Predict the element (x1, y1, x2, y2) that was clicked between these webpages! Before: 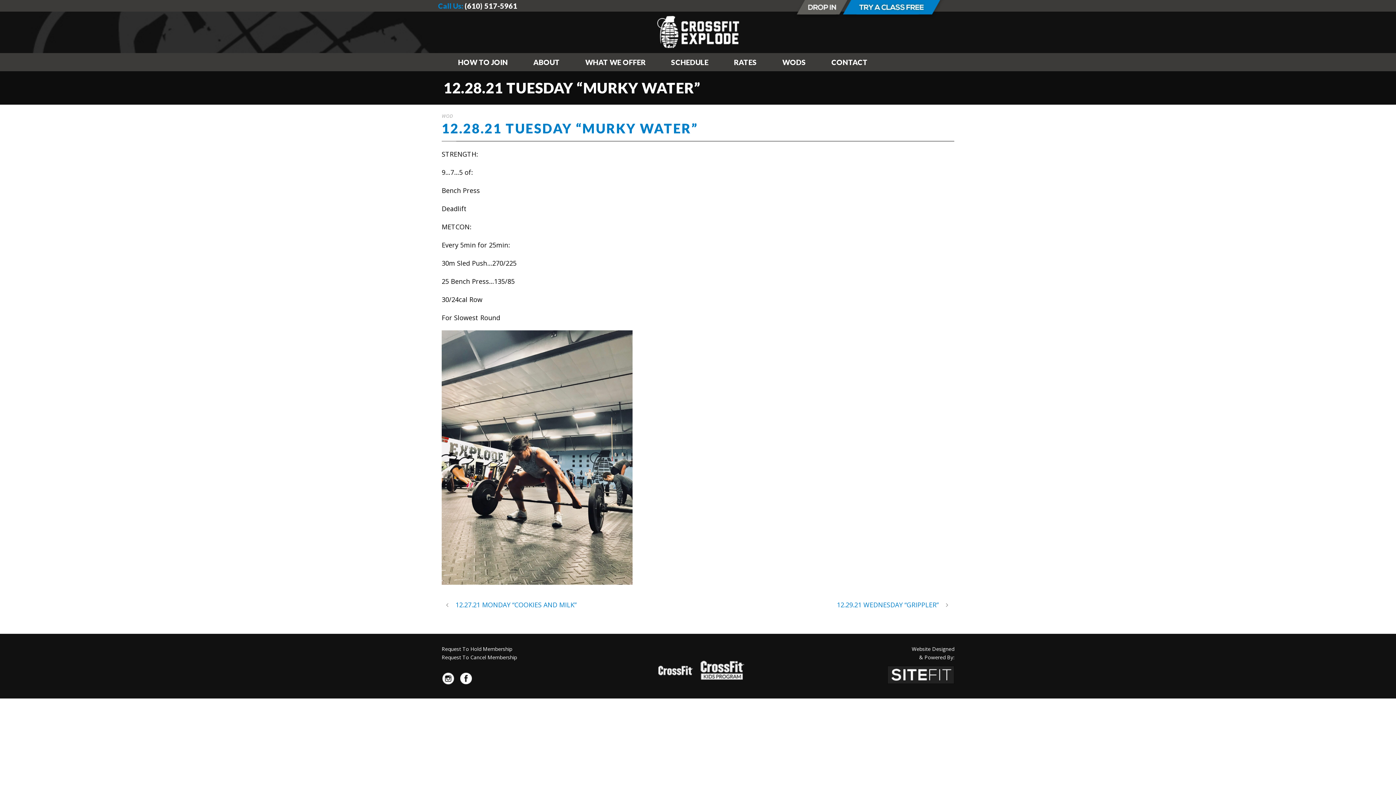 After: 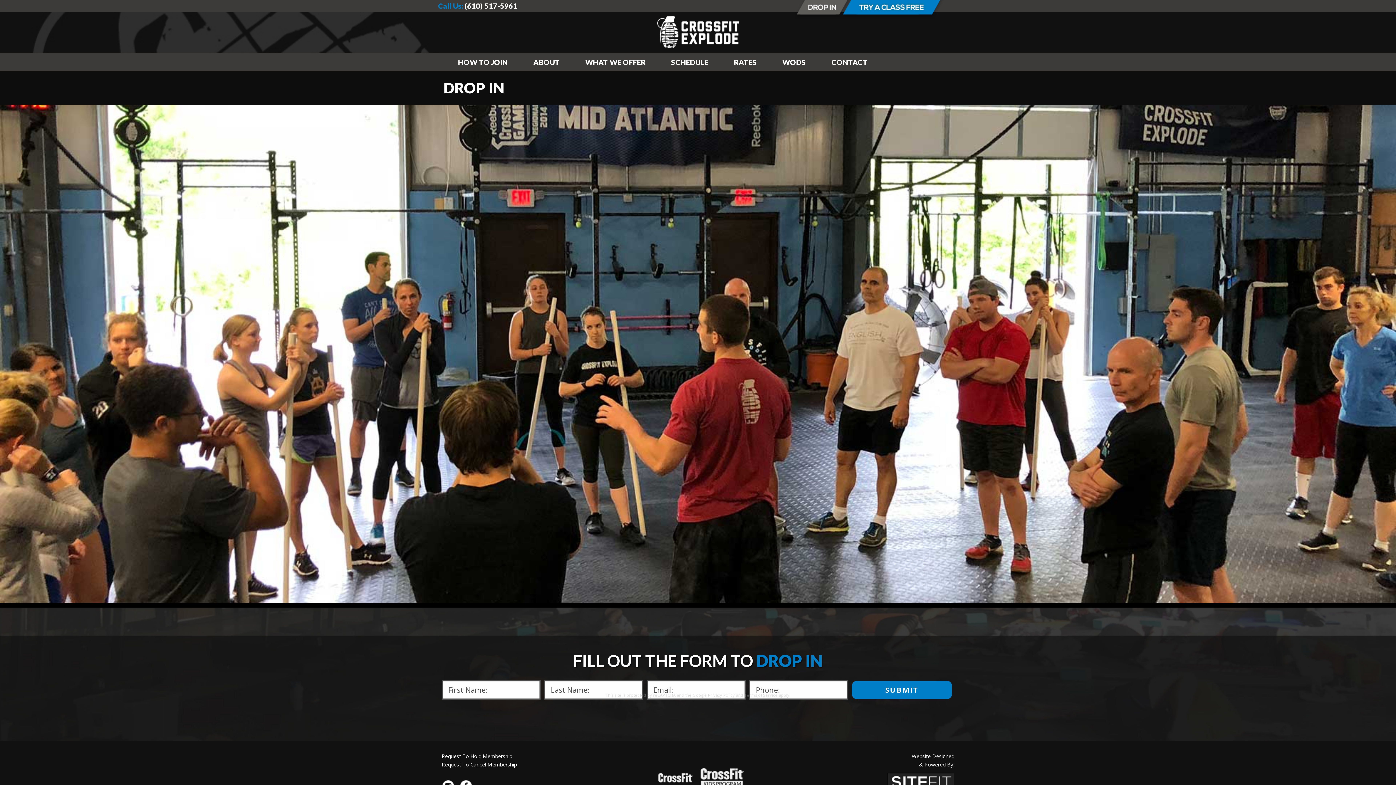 Action: bbox: (794, 0, 852, 19)